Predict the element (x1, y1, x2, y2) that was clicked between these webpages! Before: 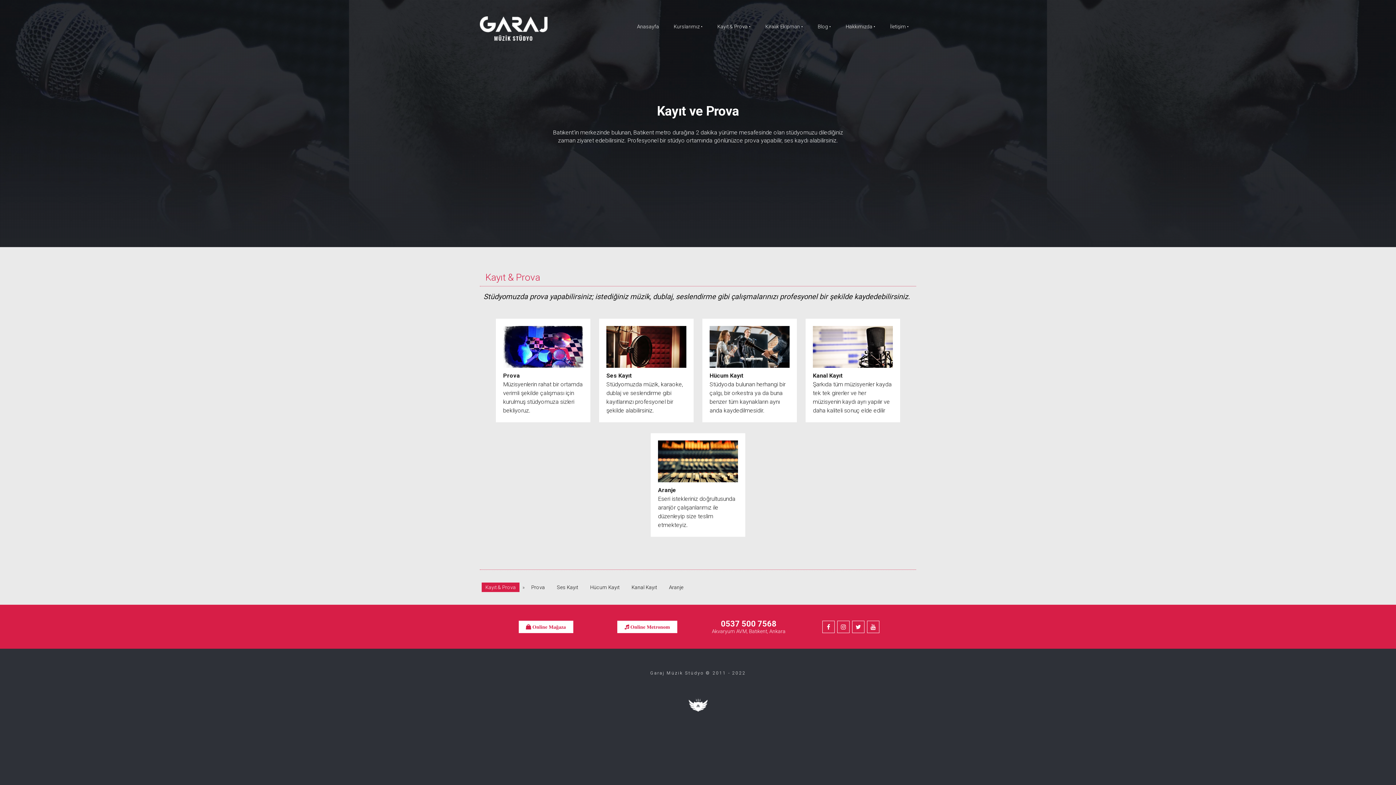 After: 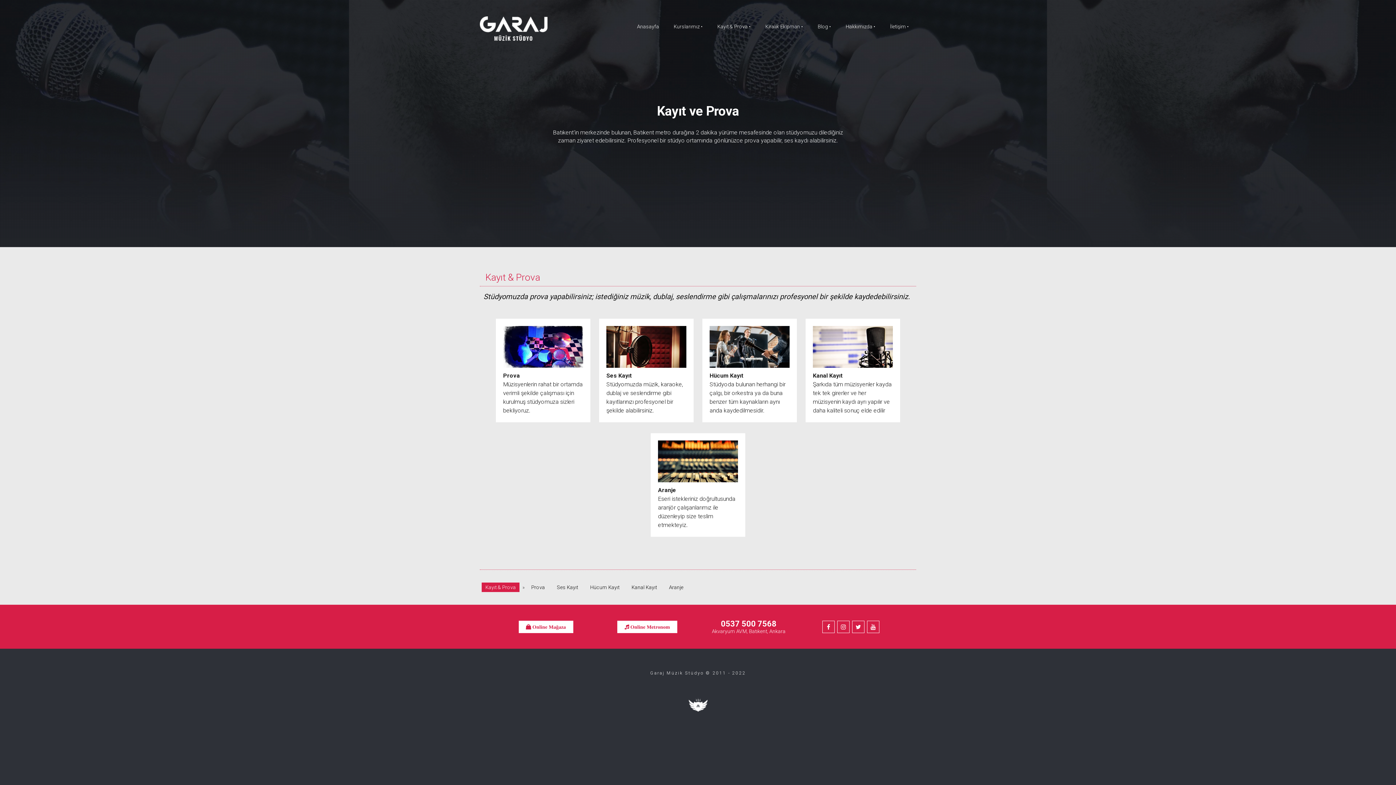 Action: bbox: (688, 707, 707, 713)